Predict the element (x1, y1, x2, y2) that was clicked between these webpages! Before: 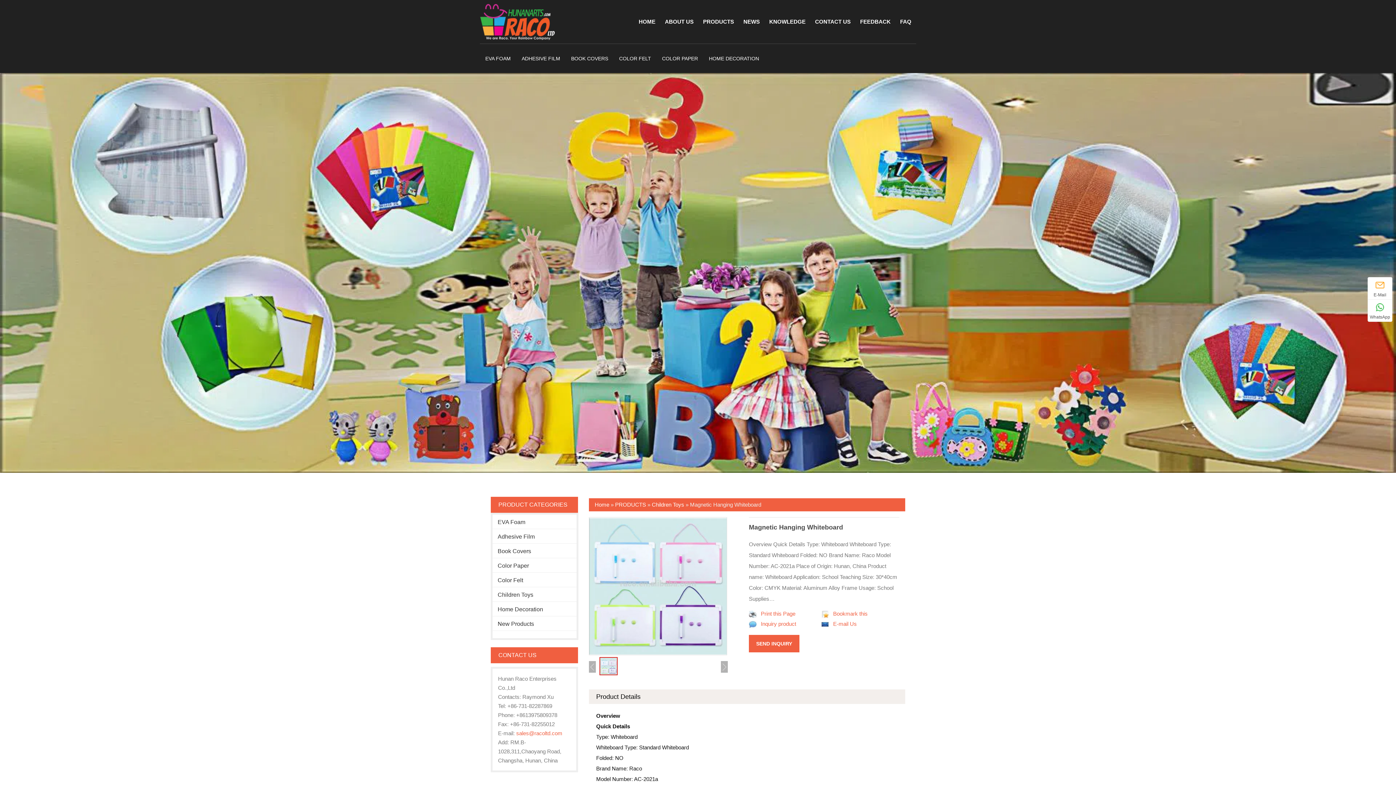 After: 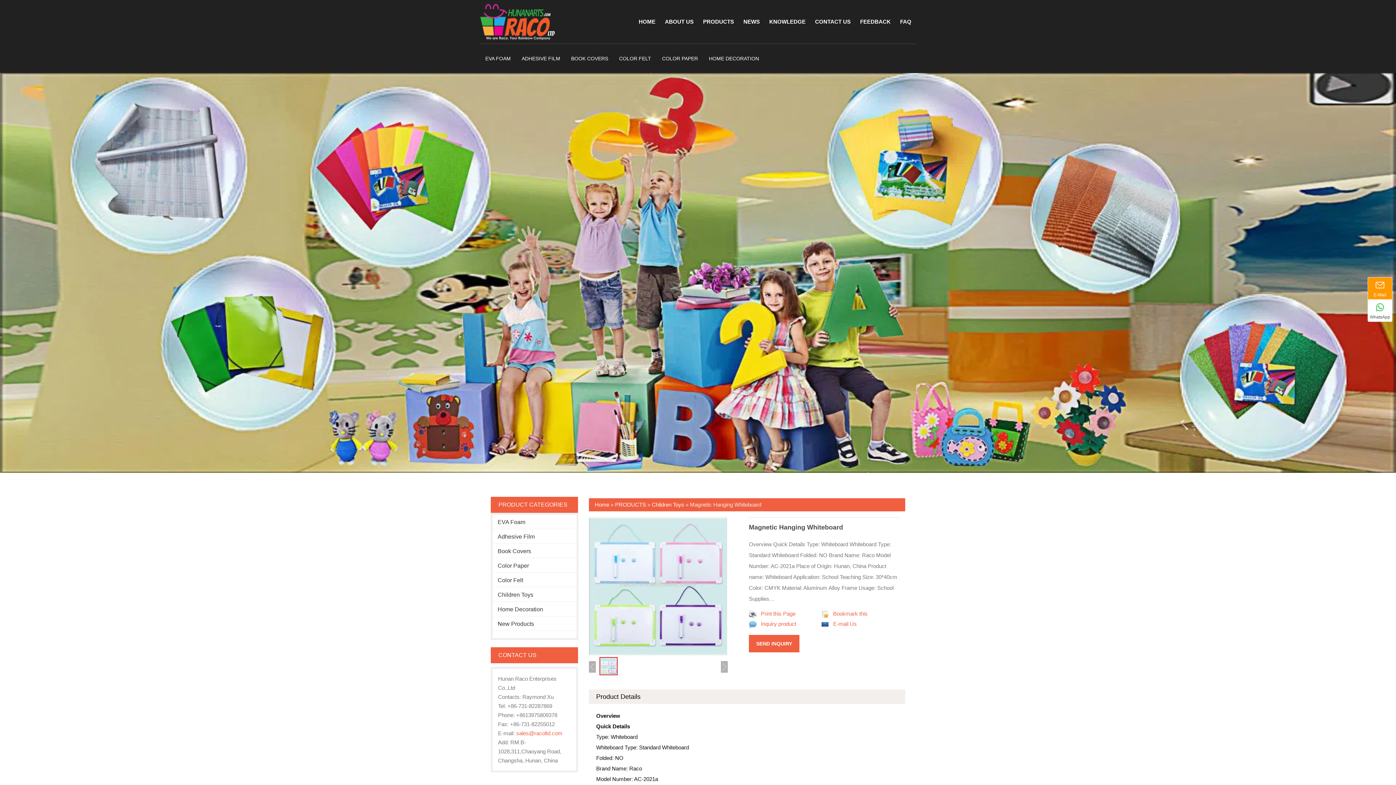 Action: bbox: (1370, 279, 1390, 297) label: E-Mail